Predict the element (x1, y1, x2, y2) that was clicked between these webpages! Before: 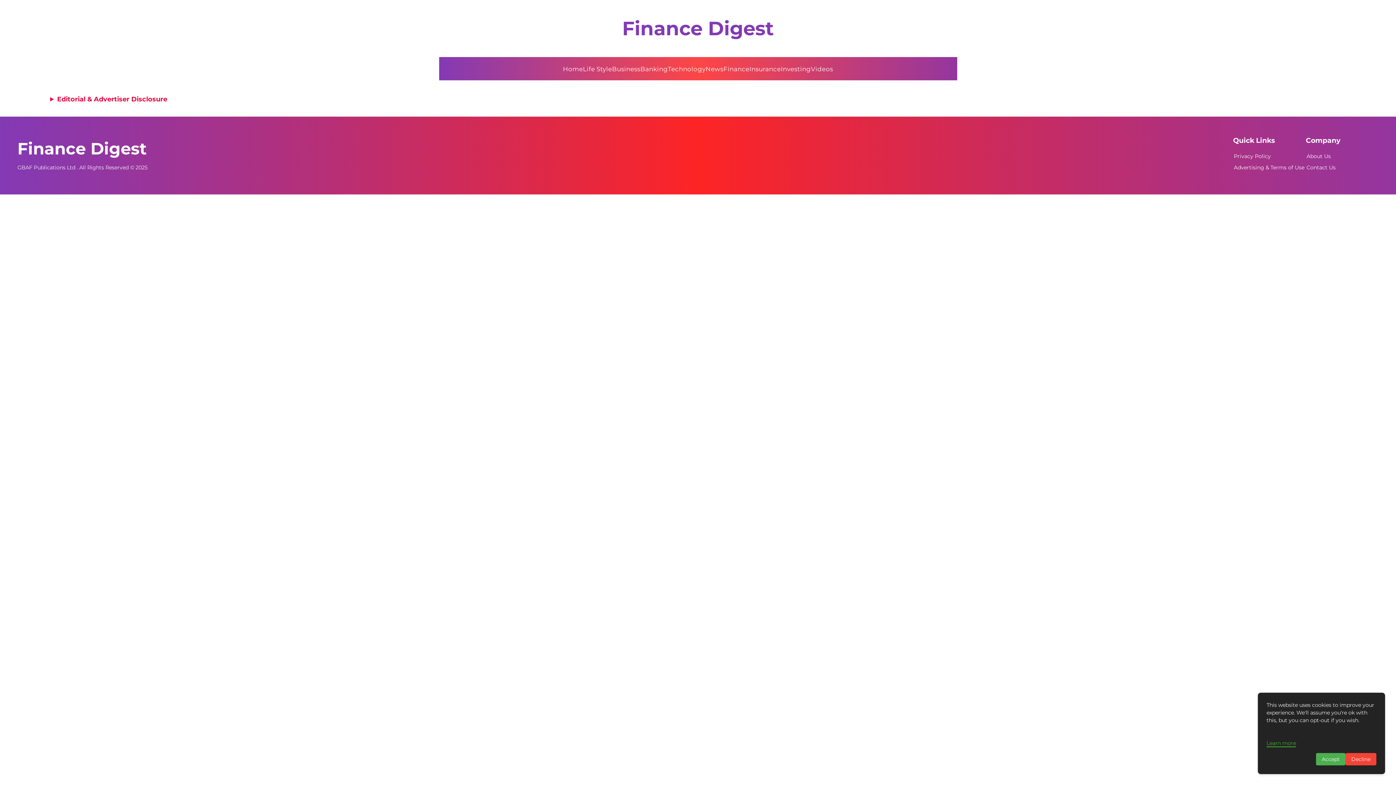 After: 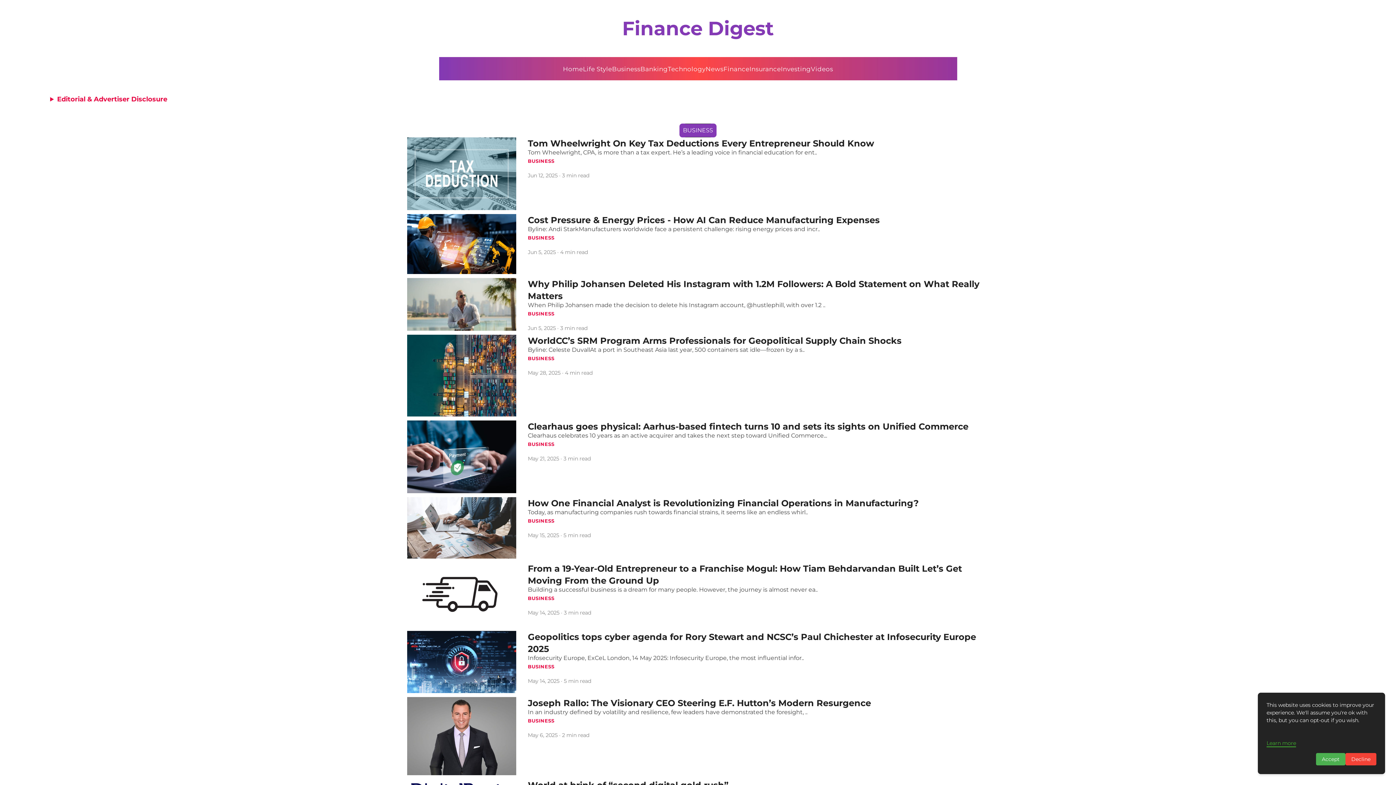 Action: label: Business bbox: (612, 65, 640, 72)